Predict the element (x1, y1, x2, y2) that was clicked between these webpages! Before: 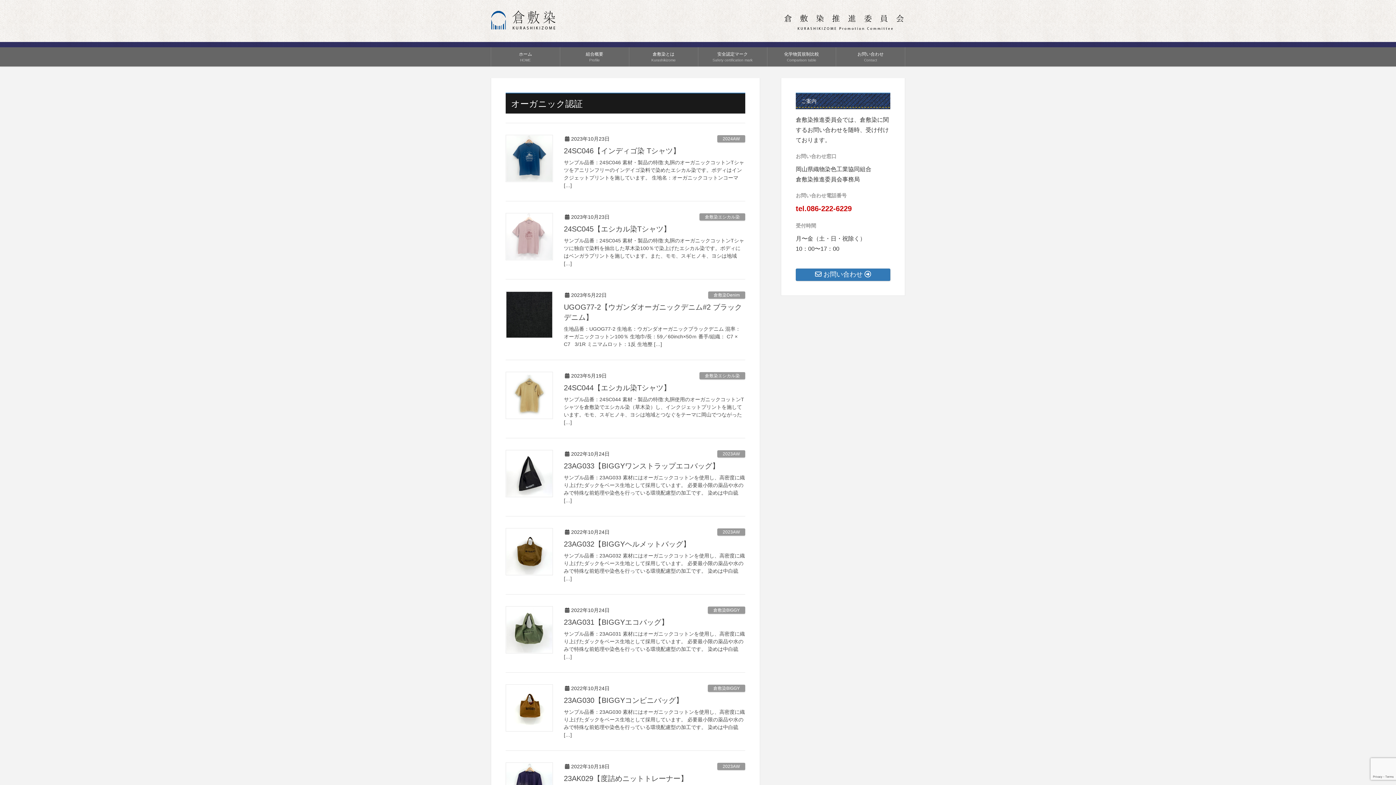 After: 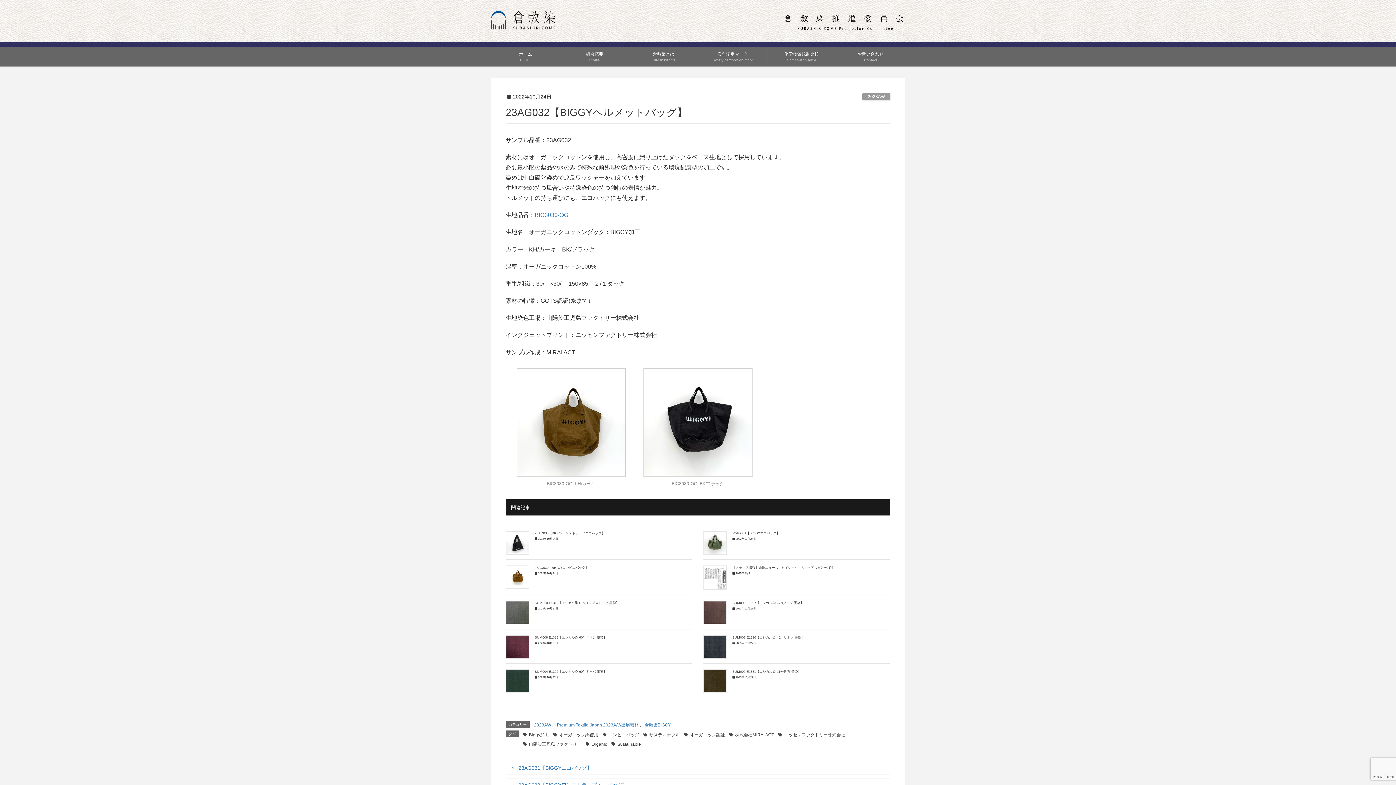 Action: label: 23AG032【BIGGYヘルメットバッグ】 bbox: (564, 540, 690, 548)